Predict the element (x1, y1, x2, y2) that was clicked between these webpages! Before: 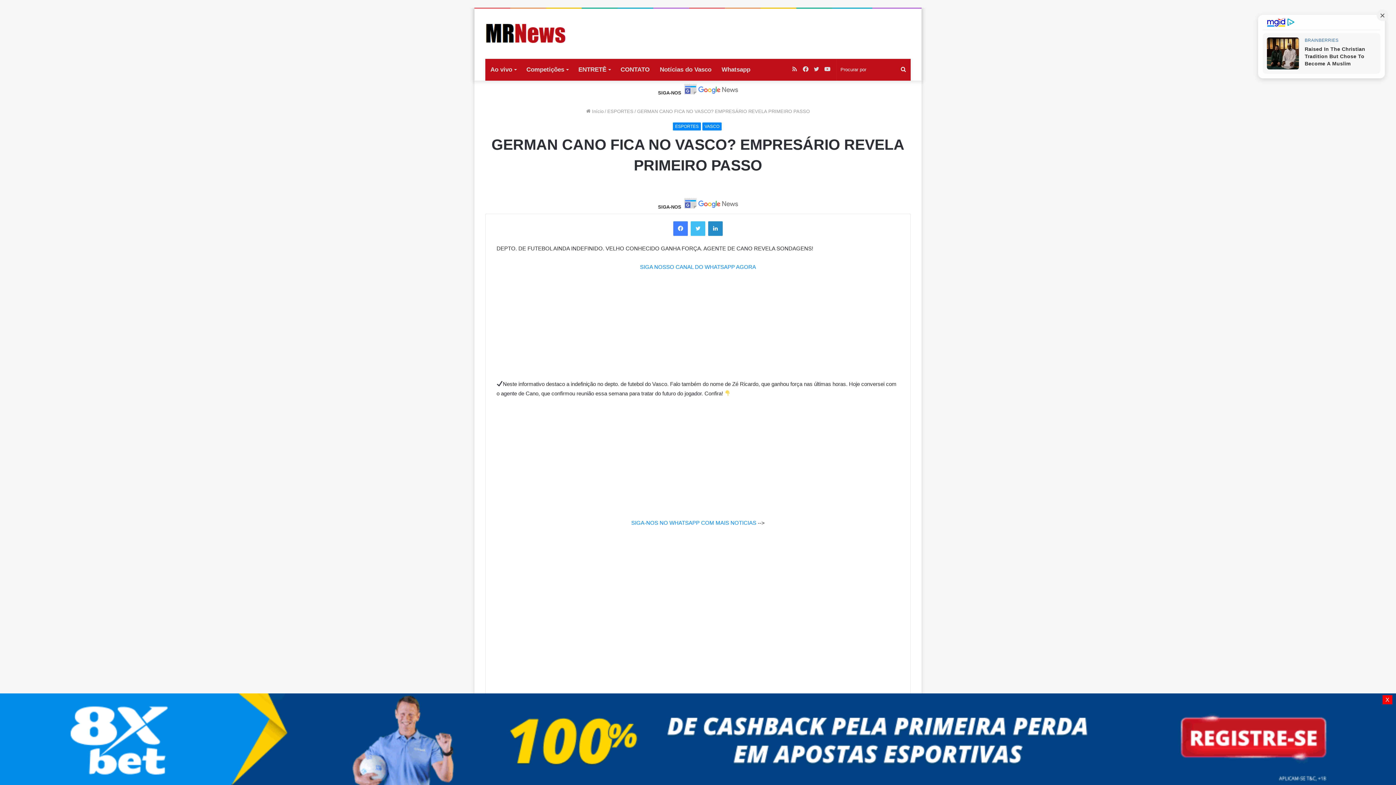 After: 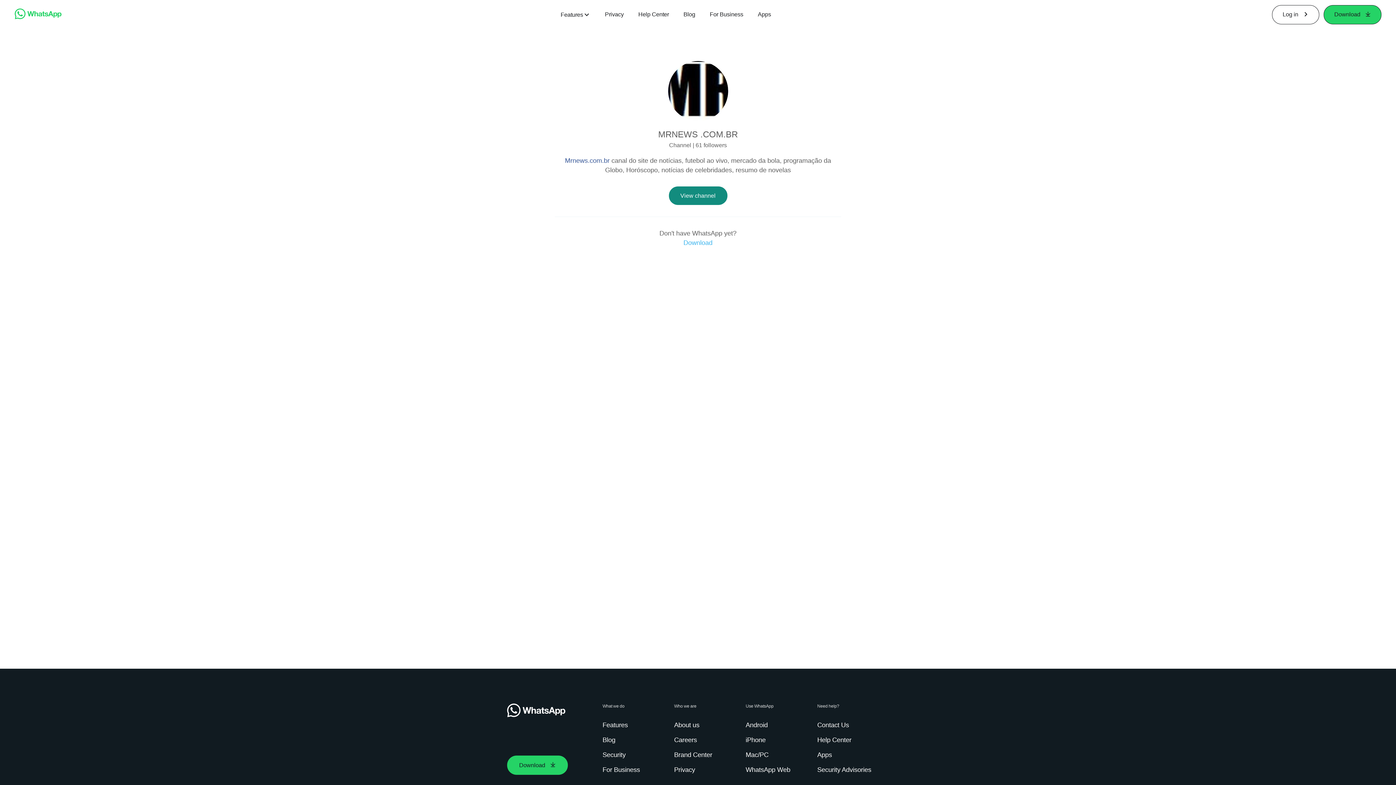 Action: label: SIGA-NOS NO WHATSAPP COM MAIS NOTICIAS  bbox: (631, 519, 758, 526)